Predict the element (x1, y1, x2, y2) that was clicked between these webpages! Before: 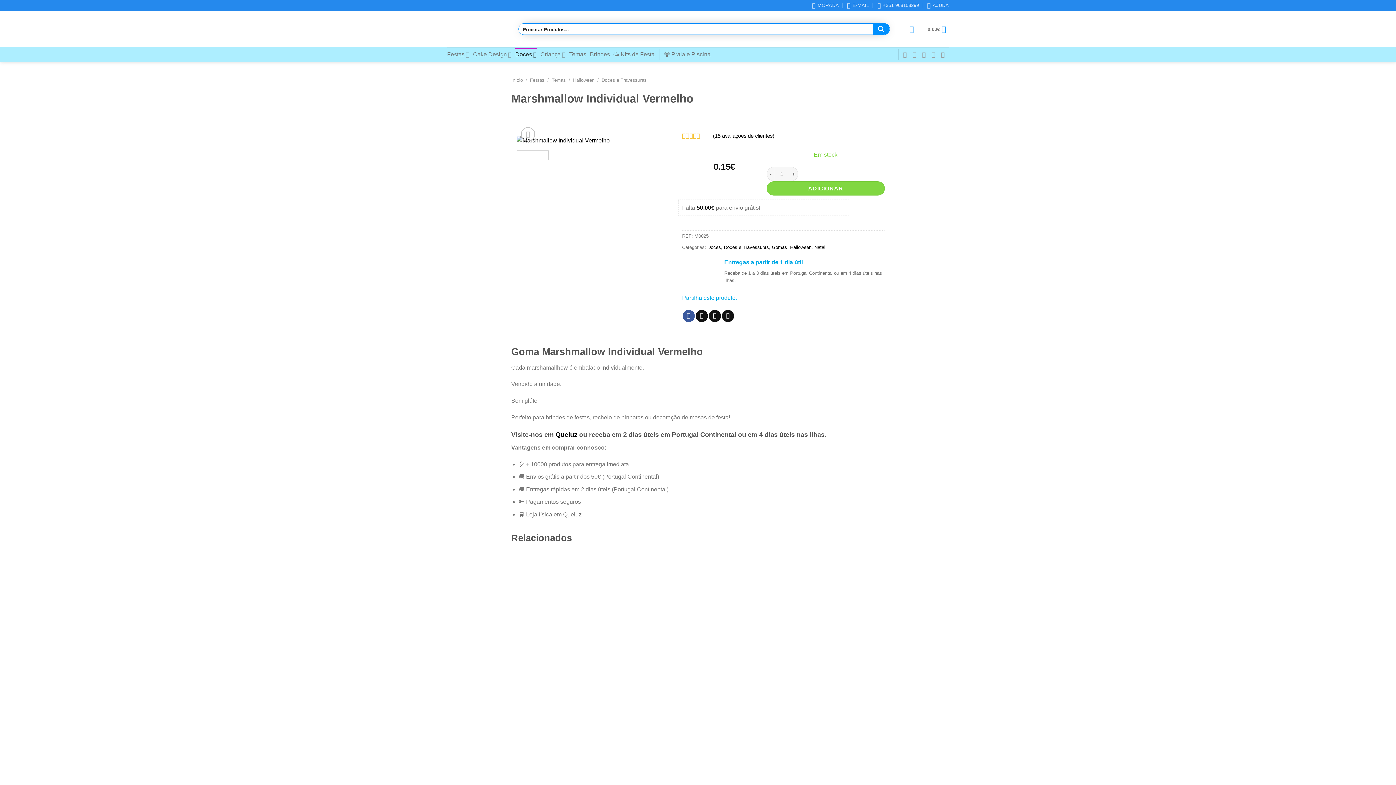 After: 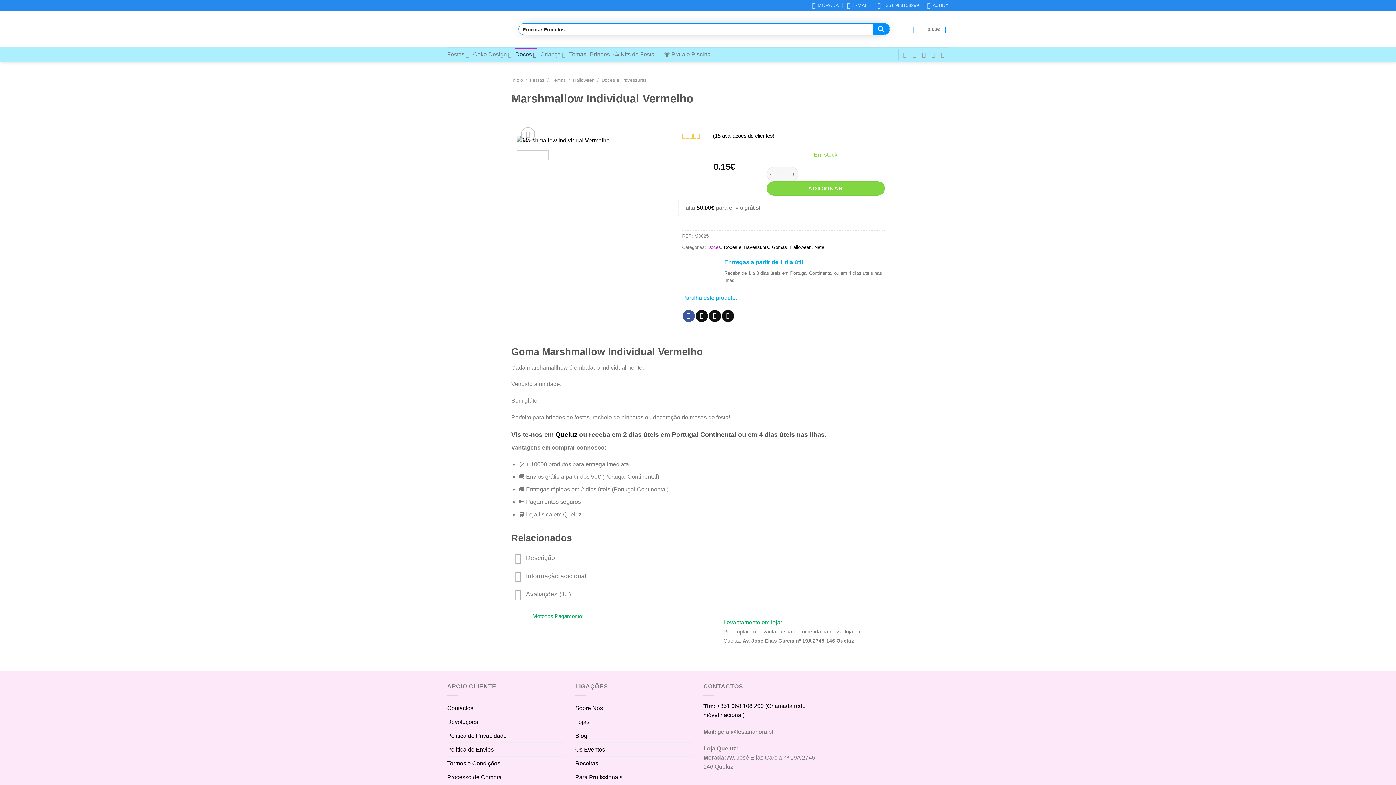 Action: bbox: (707, 244, 721, 250) label: Doces